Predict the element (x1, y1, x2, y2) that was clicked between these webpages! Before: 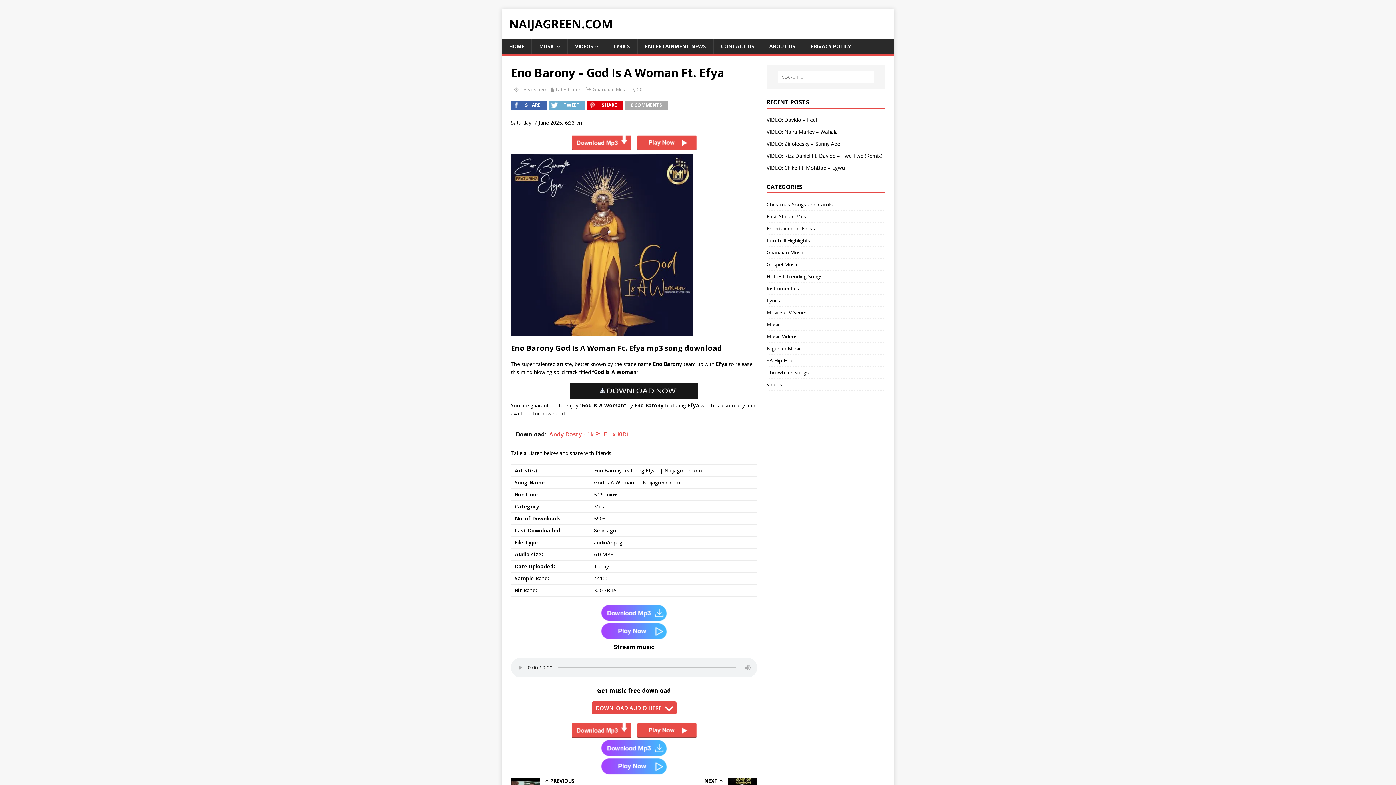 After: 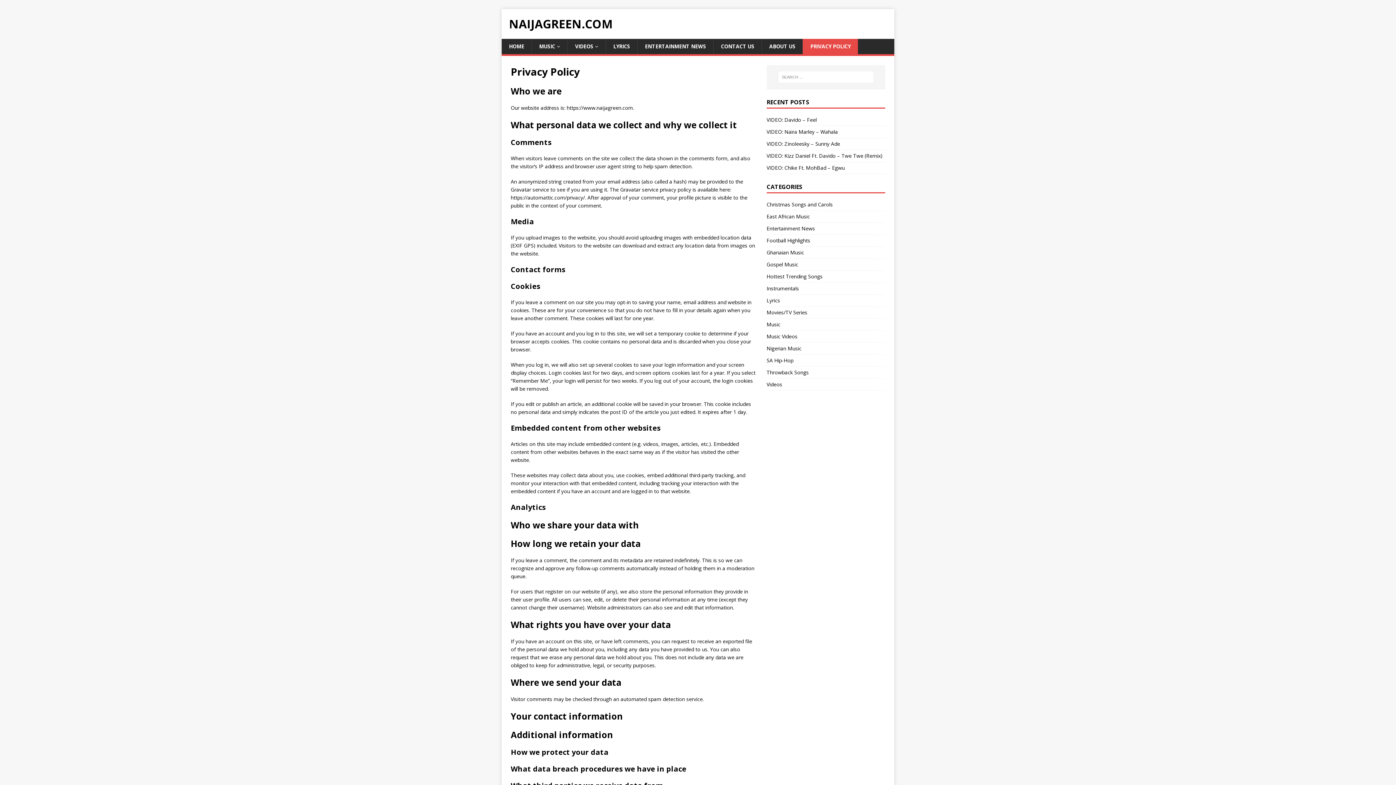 Action: label: PRIVACY POLICY bbox: (802, 38, 858, 54)